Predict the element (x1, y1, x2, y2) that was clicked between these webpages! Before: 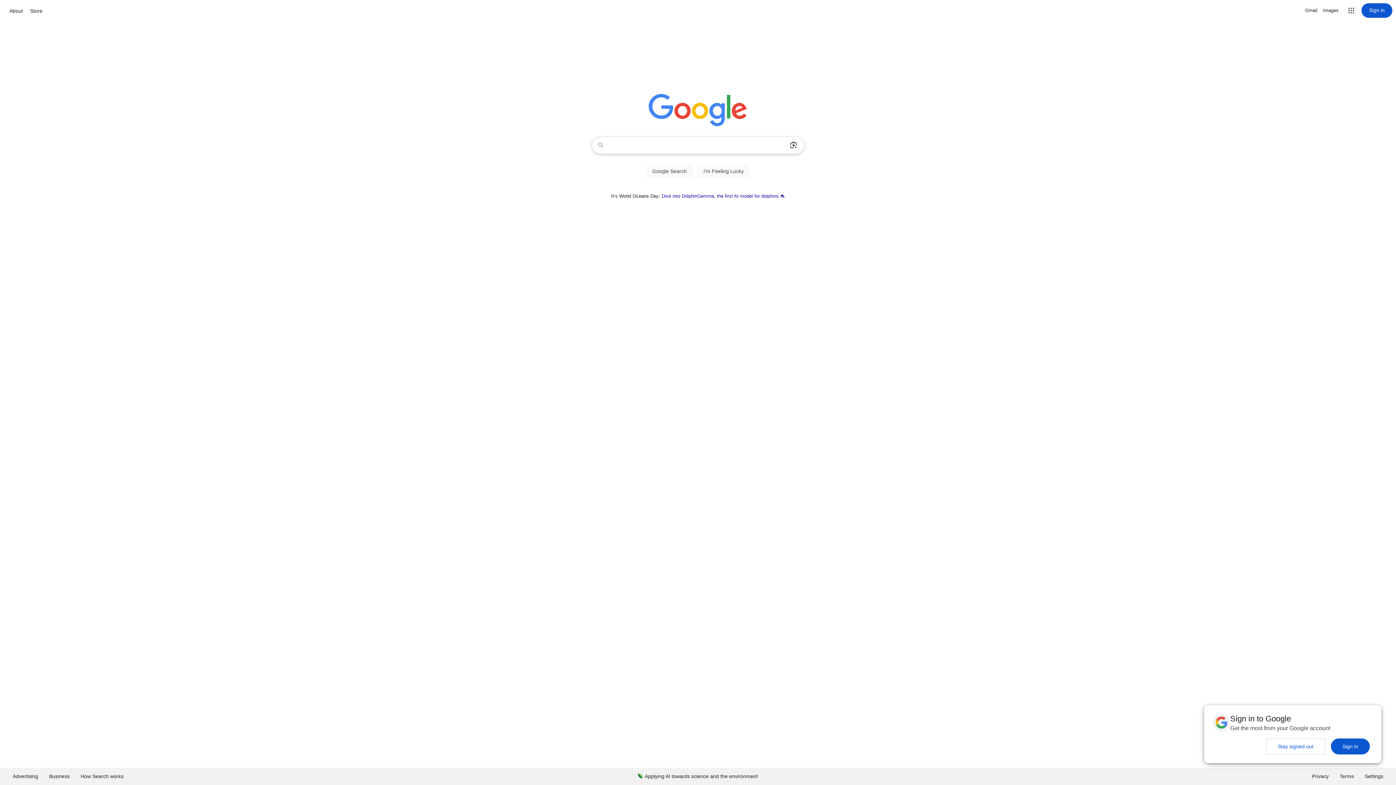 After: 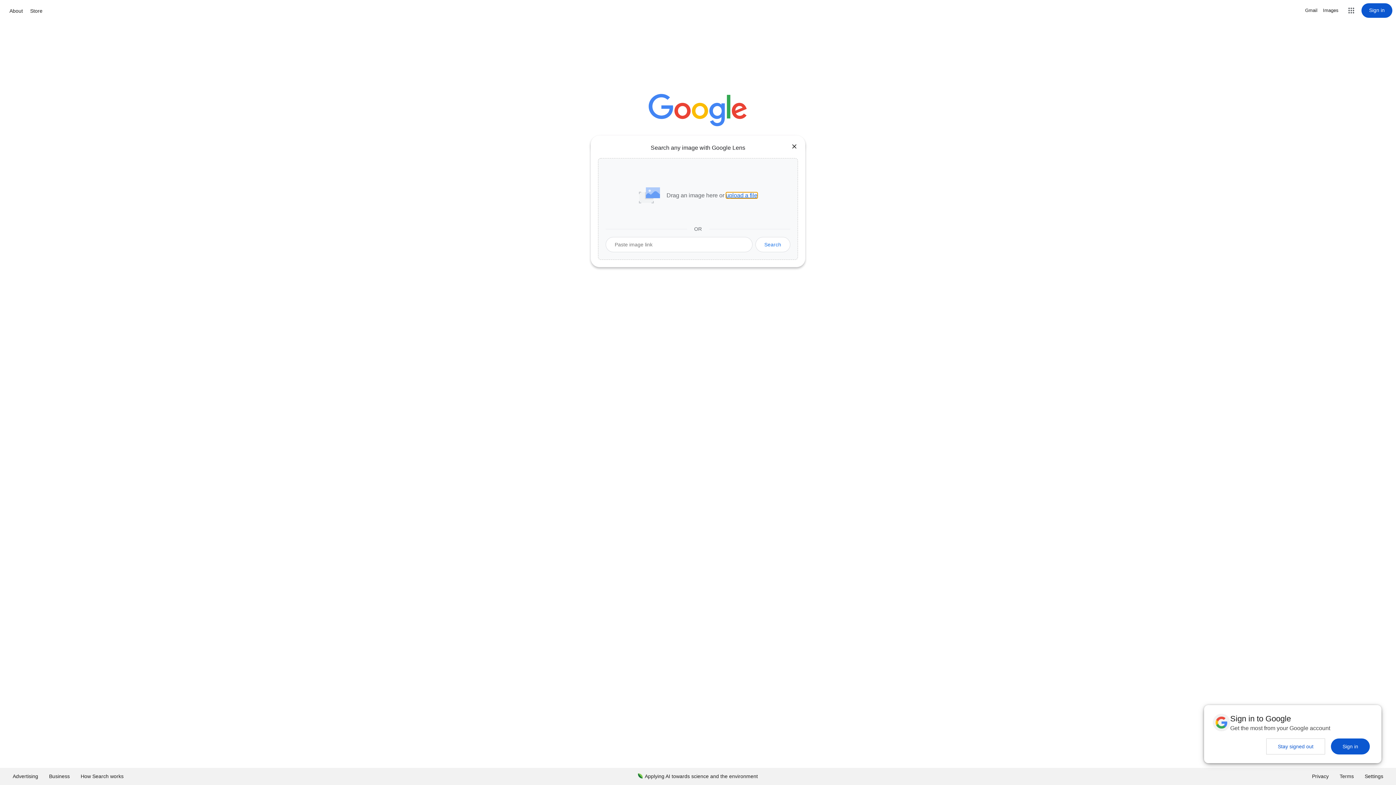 Action: bbox: (786, 137, 801, 153) label: Search by image